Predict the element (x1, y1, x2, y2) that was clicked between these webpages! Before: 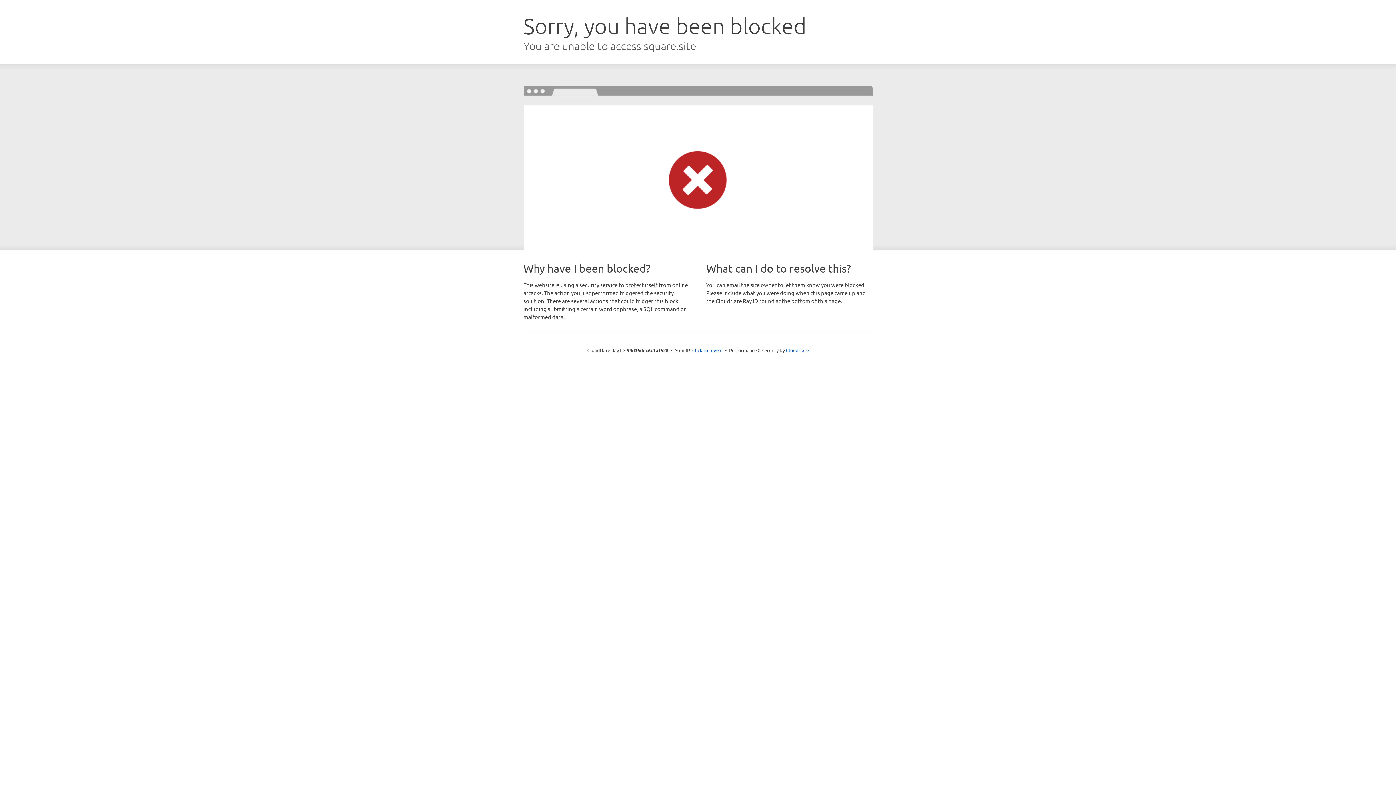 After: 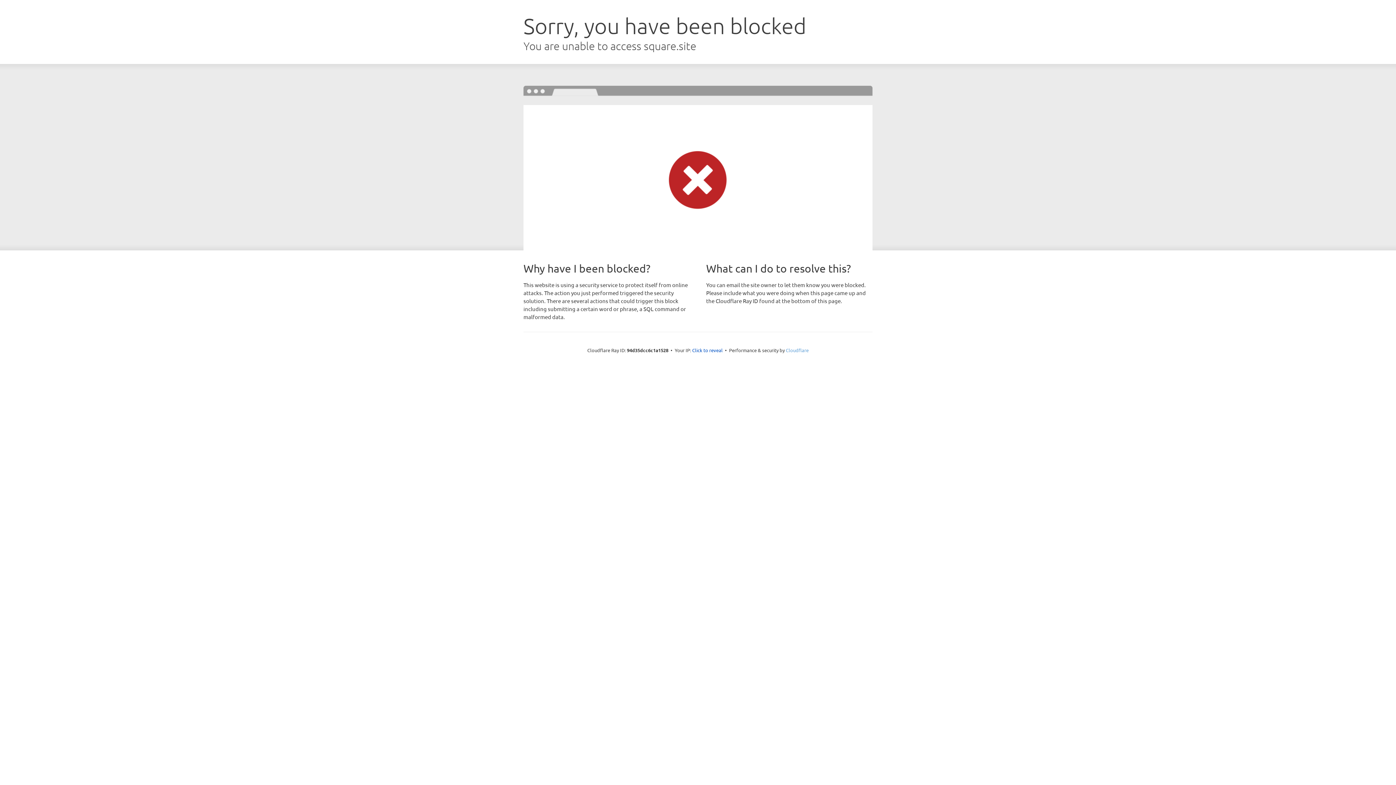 Action: label: Cloudflare bbox: (786, 347, 808, 353)